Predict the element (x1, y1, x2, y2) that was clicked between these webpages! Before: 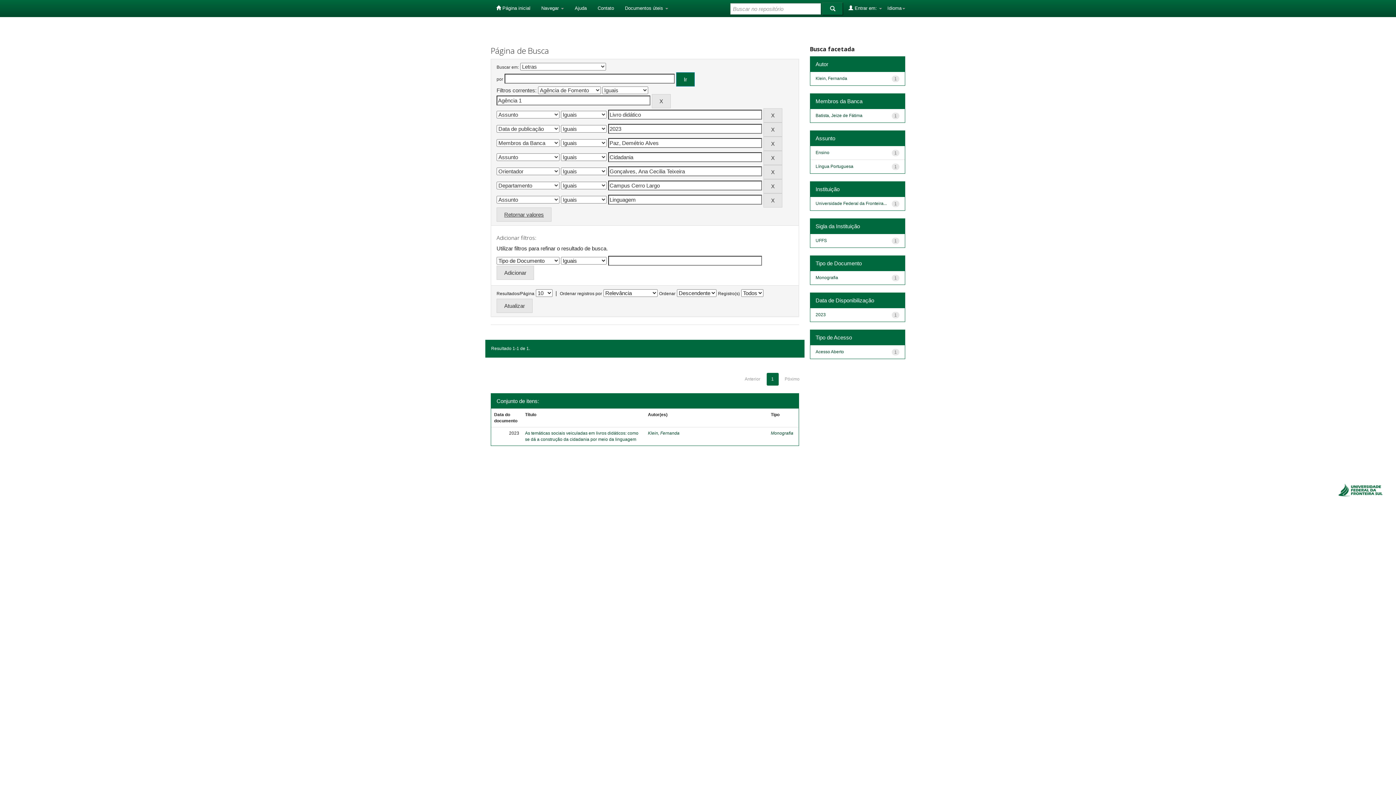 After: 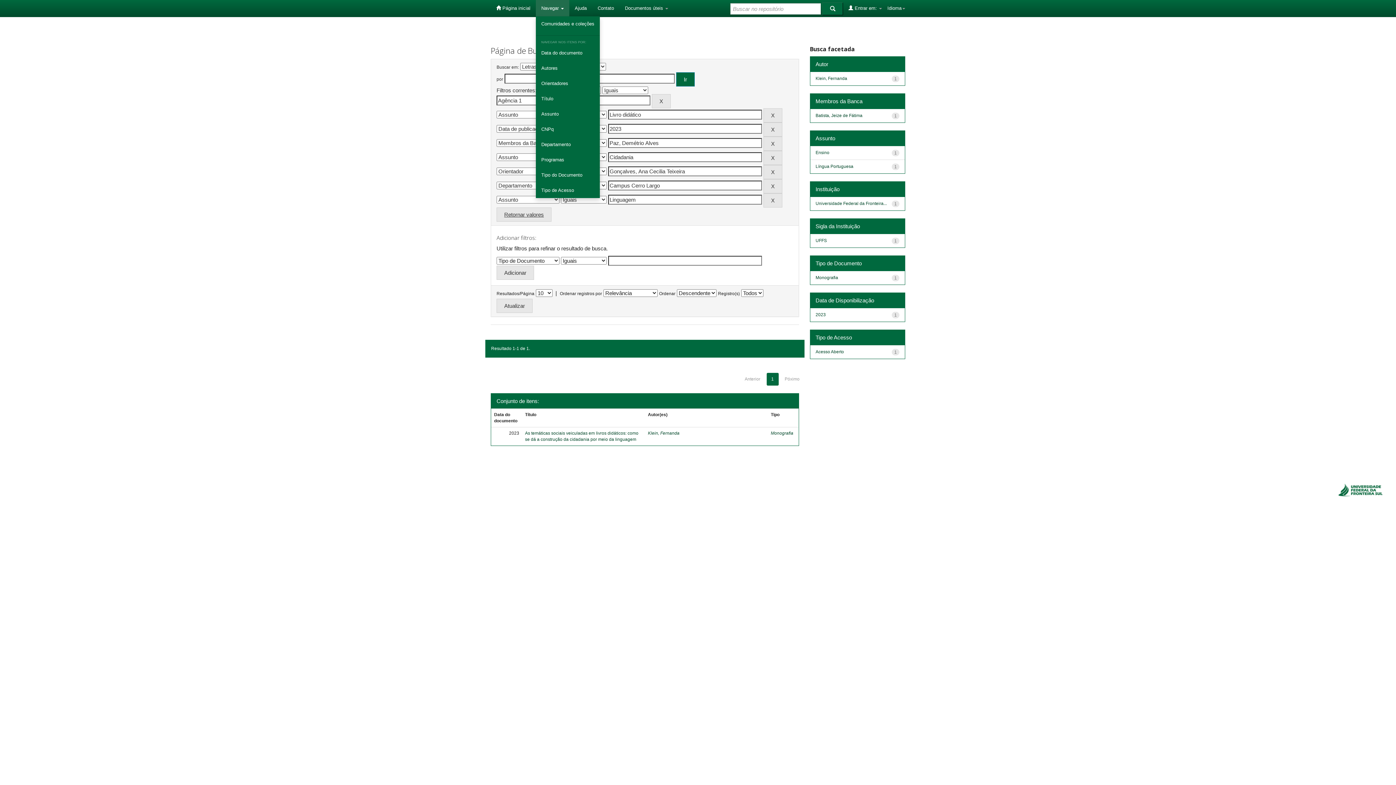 Action: label: Navegar  bbox: (536, 0, 569, 16)